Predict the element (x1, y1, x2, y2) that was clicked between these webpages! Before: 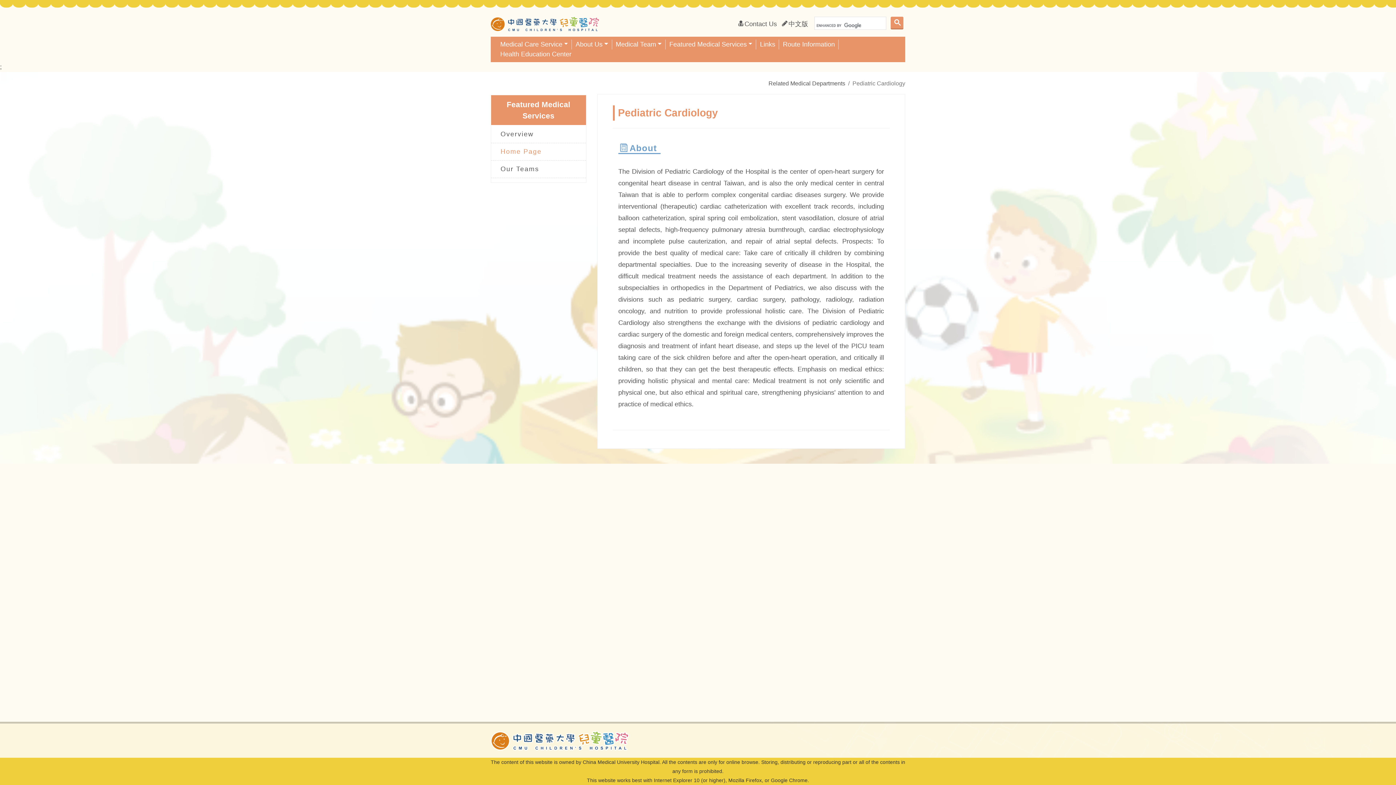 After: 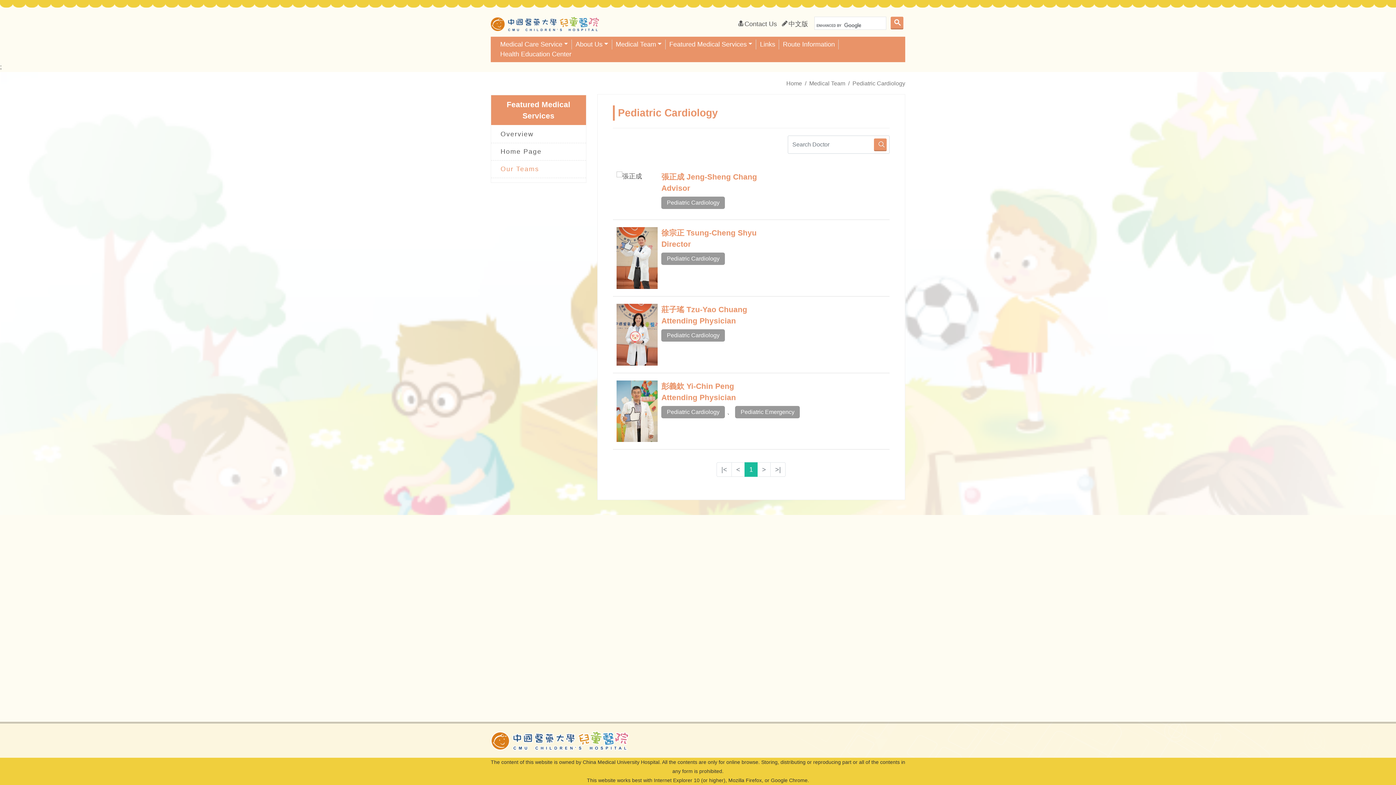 Action: label: Our Teams bbox: (491, 160, 586, 177)